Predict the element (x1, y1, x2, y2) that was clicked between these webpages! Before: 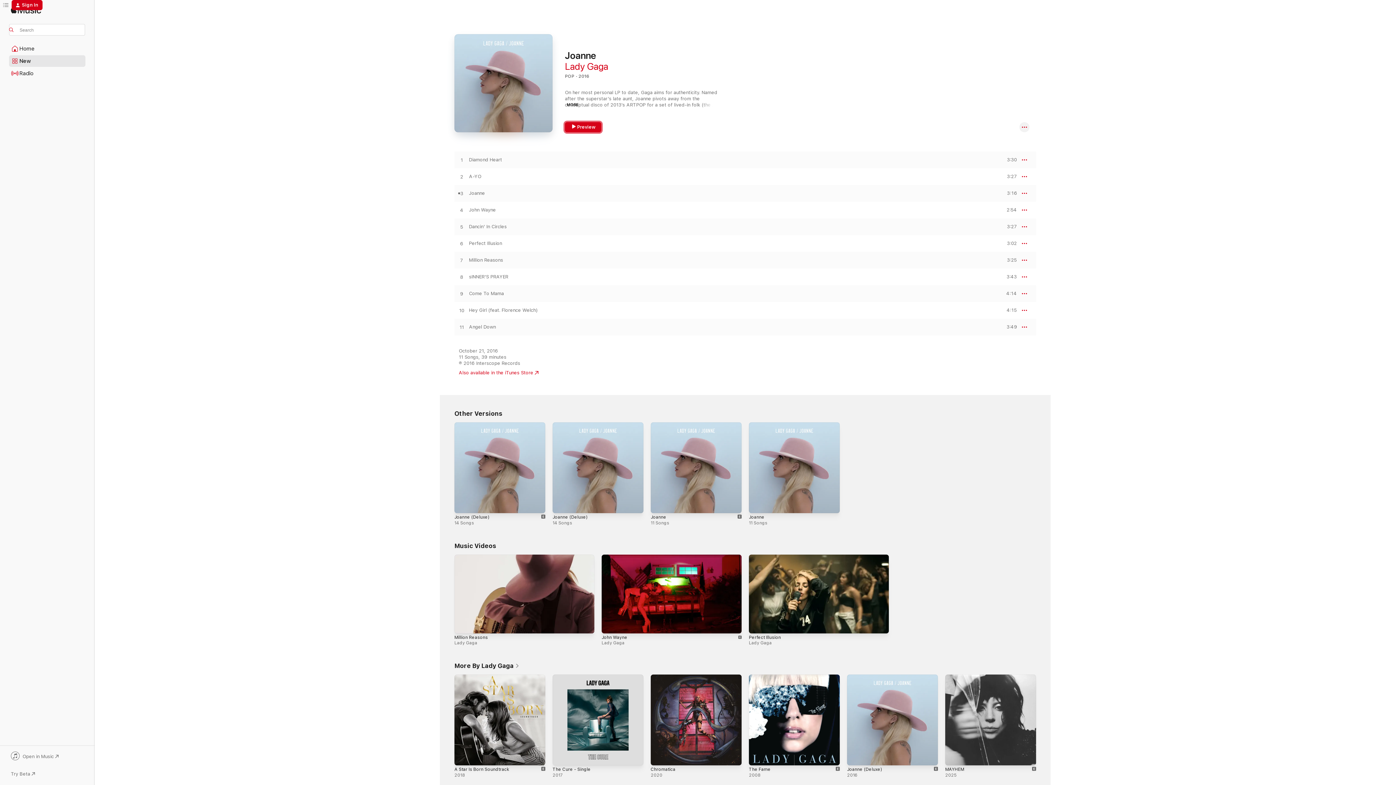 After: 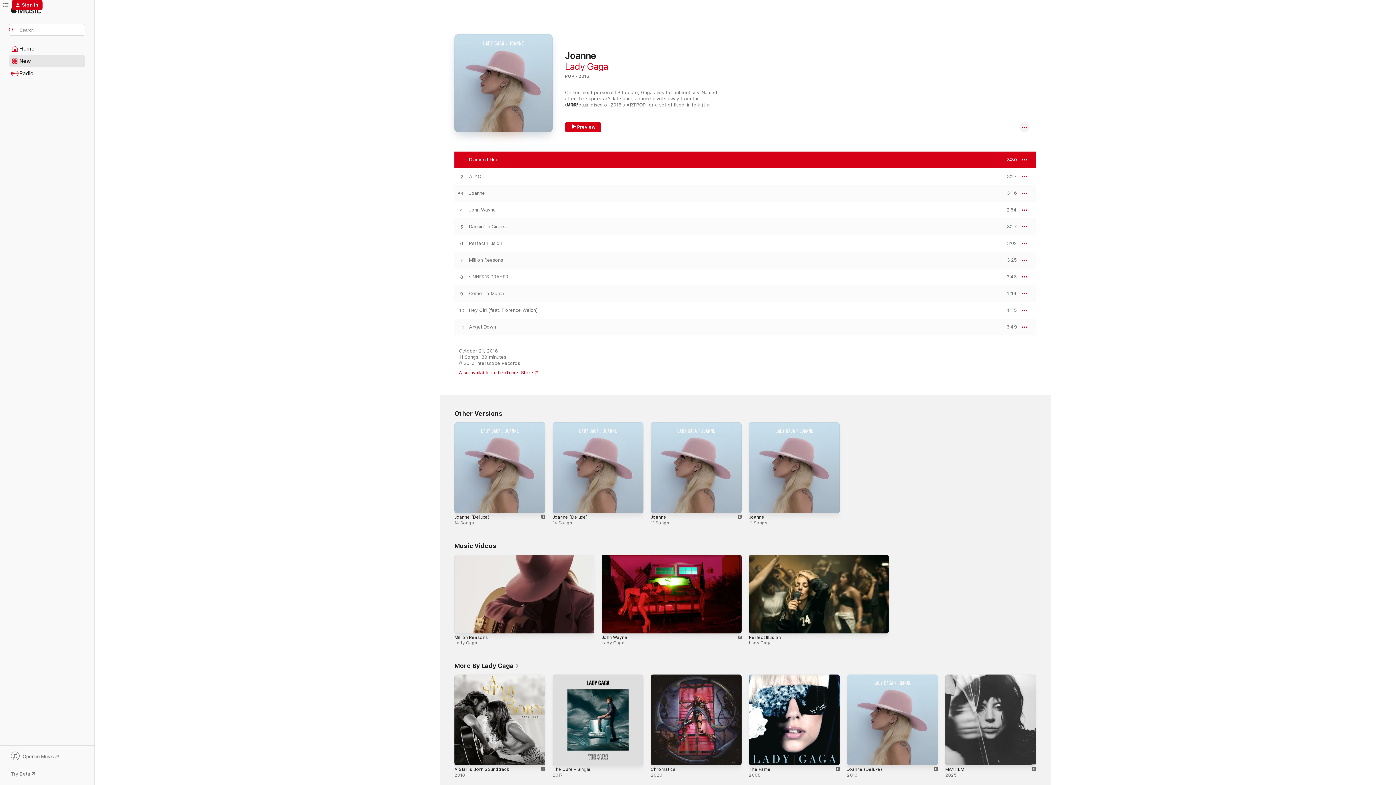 Action: bbox: (1000, 157, 1017, 162) label: PREVIEW